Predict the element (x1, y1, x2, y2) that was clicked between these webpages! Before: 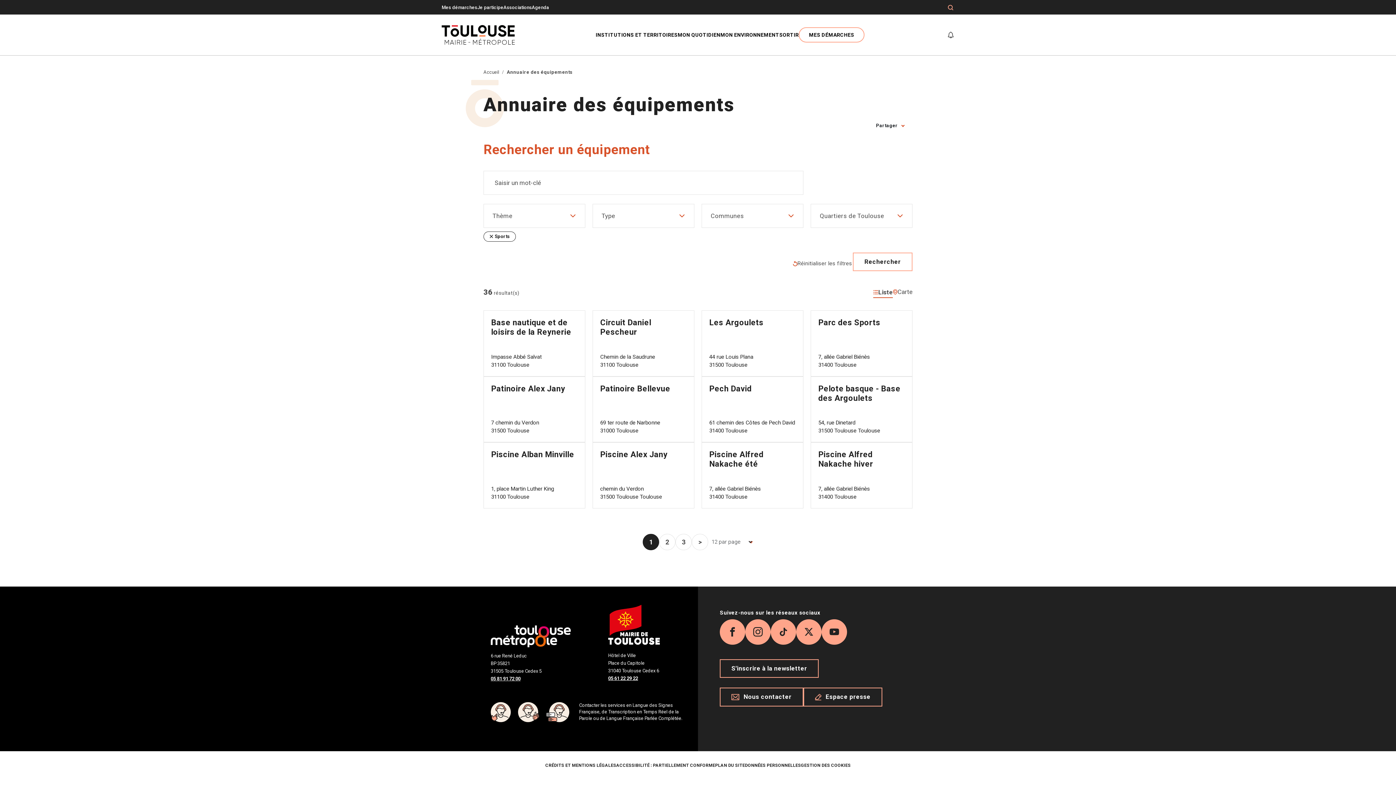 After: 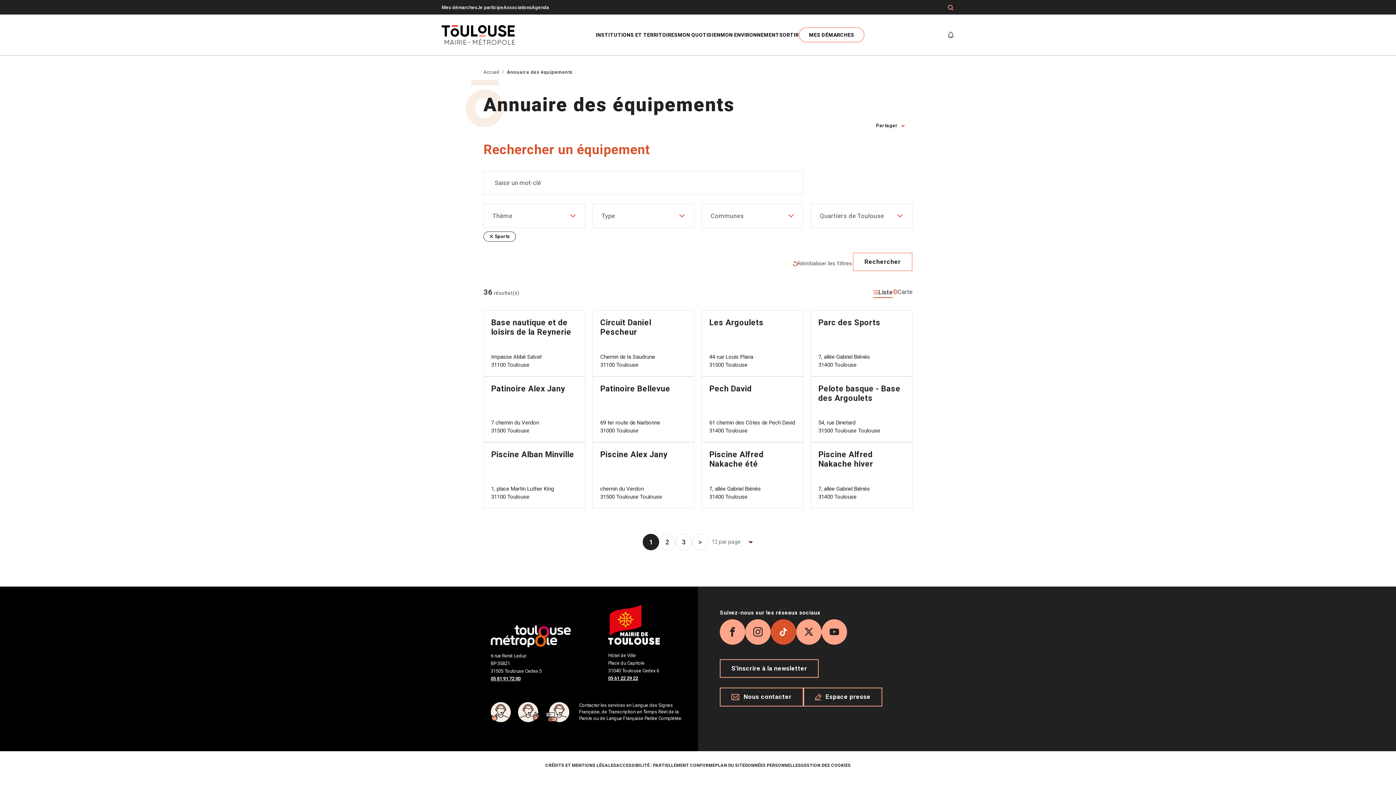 Action: bbox: (770, 619, 796, 644) label: TikTok